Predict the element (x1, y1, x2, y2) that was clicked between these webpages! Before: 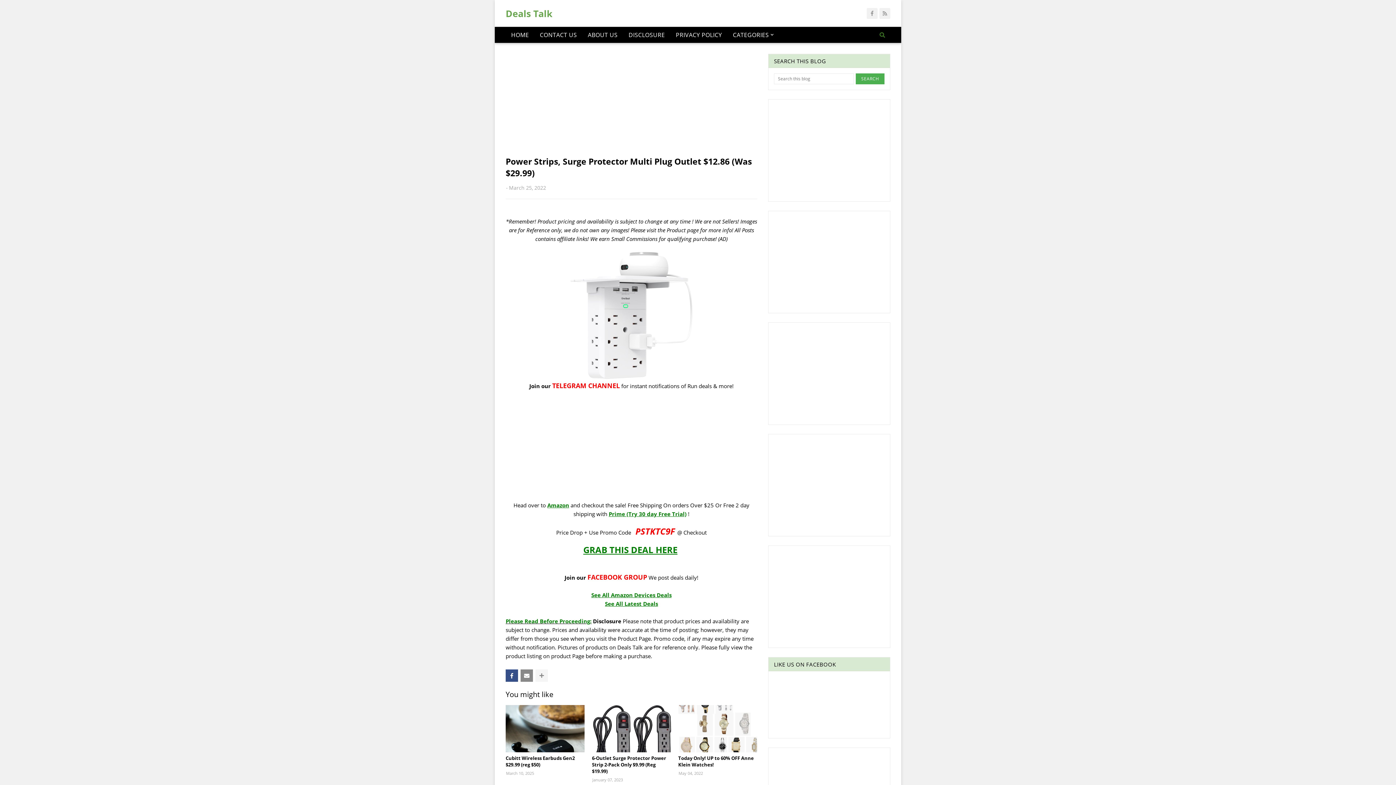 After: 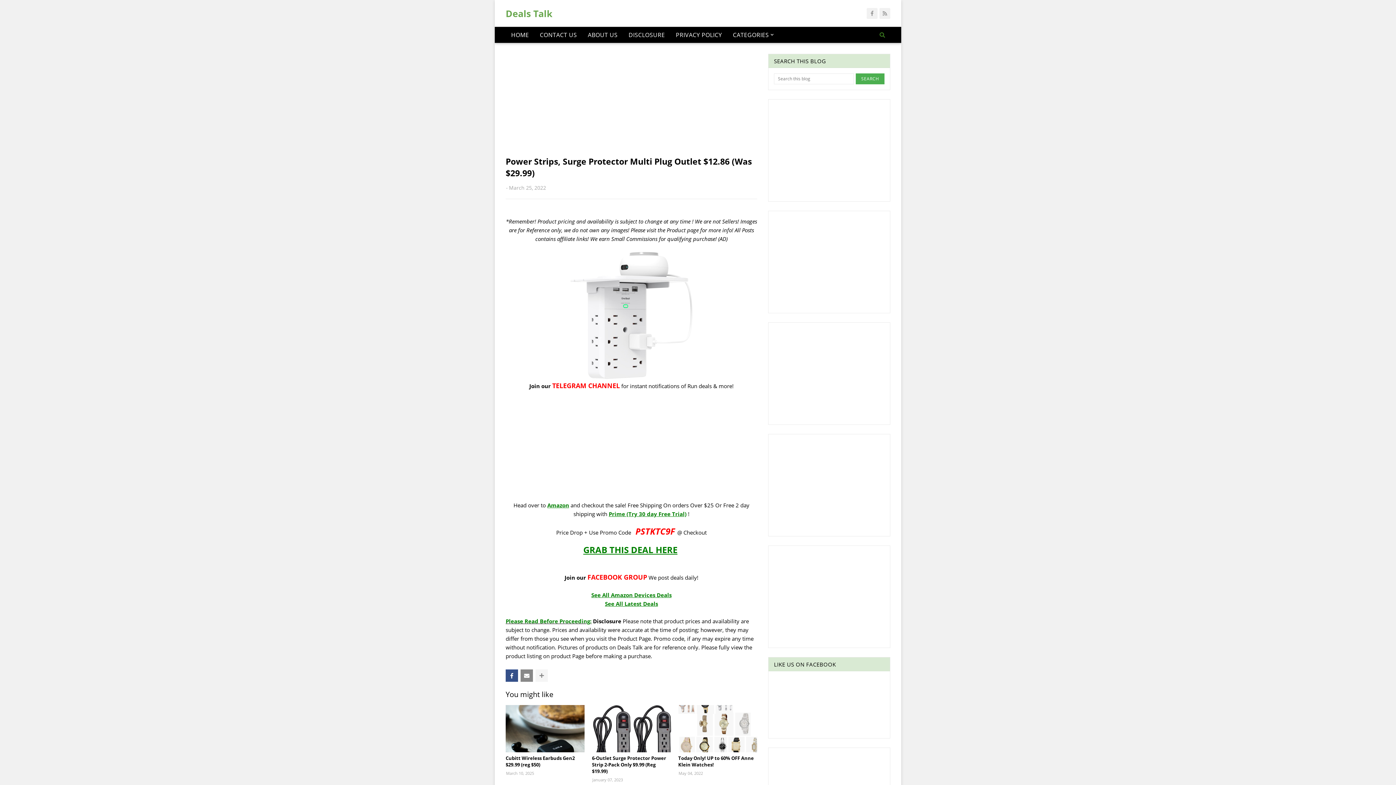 Action: bbox: (605, 600, 658, 607) label: See All Latest Deals